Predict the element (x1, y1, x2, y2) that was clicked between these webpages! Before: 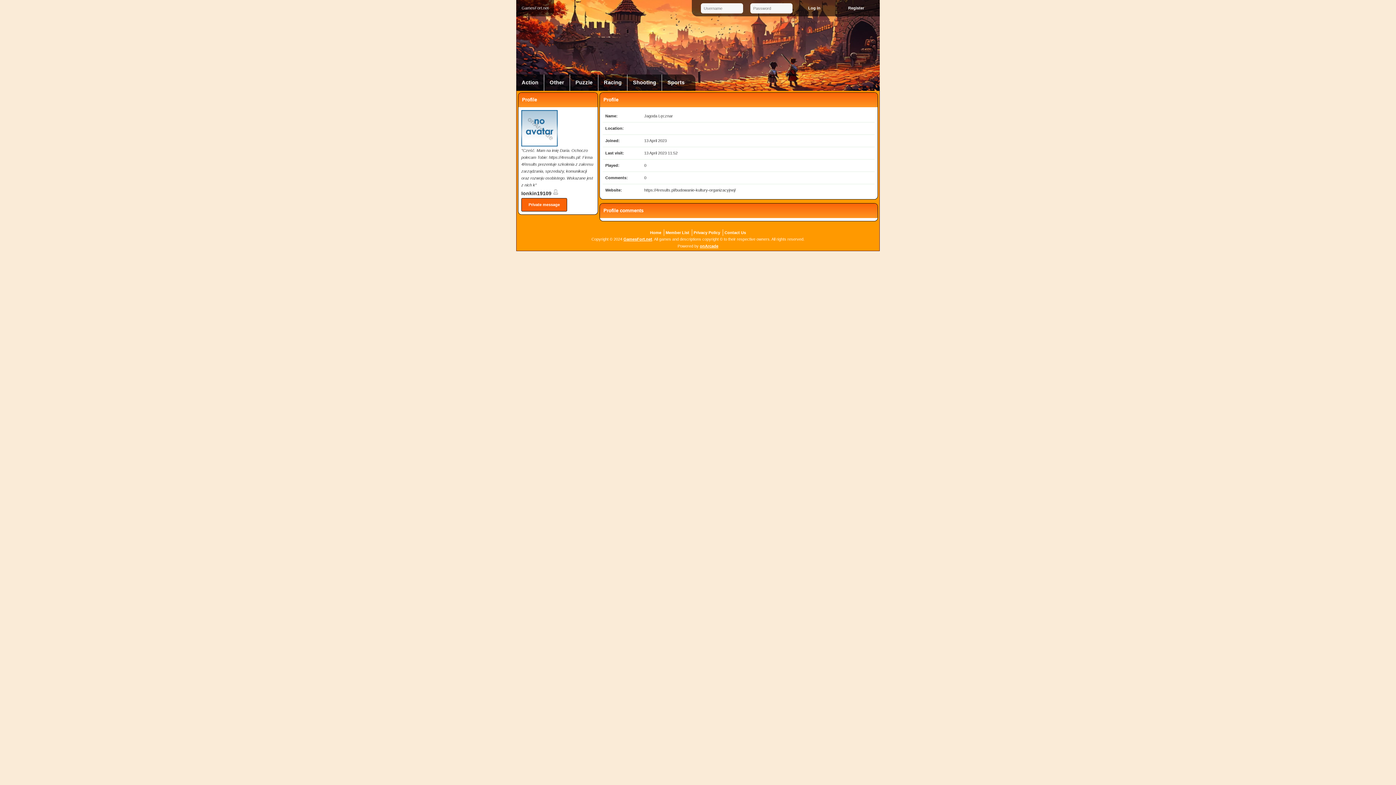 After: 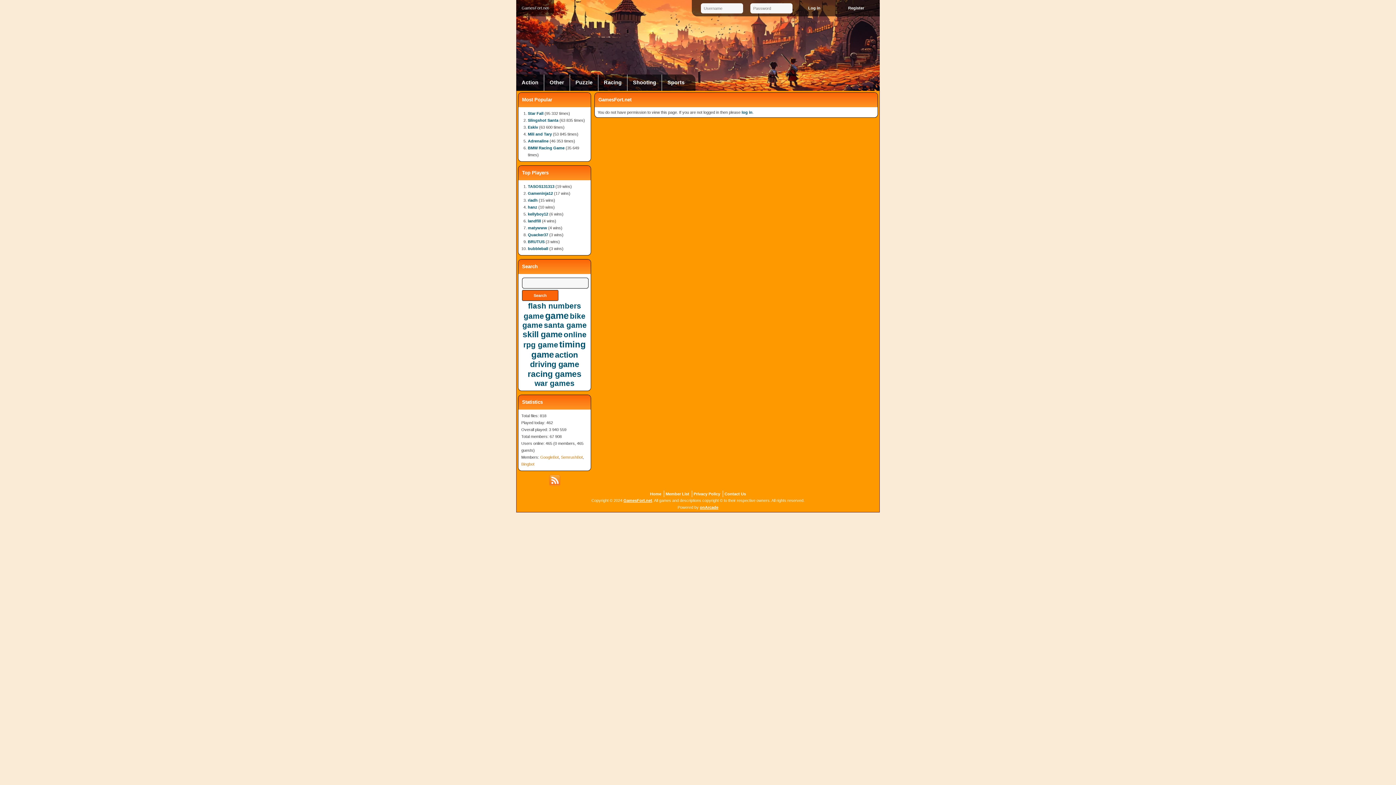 Action: bbox: (521, 198, 567, 211) label: Private message